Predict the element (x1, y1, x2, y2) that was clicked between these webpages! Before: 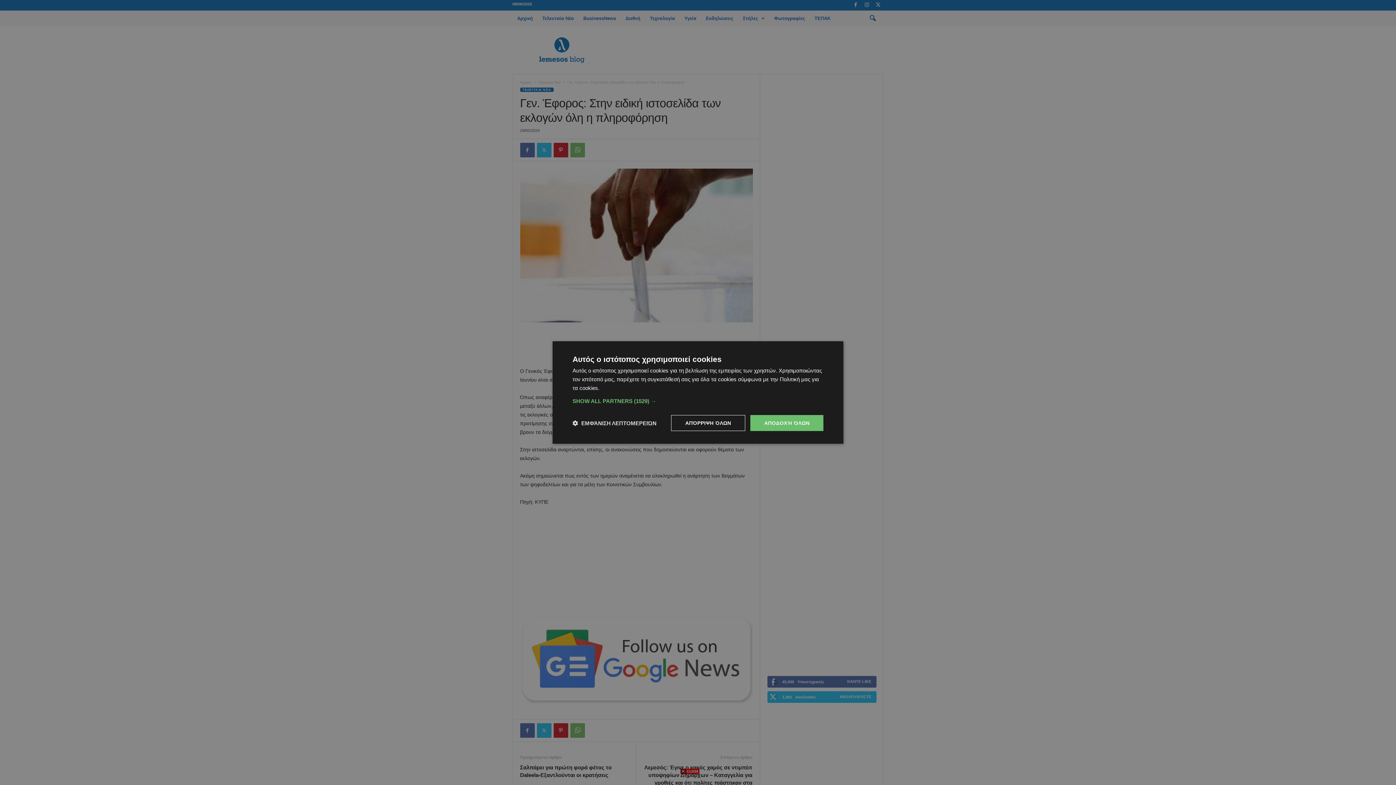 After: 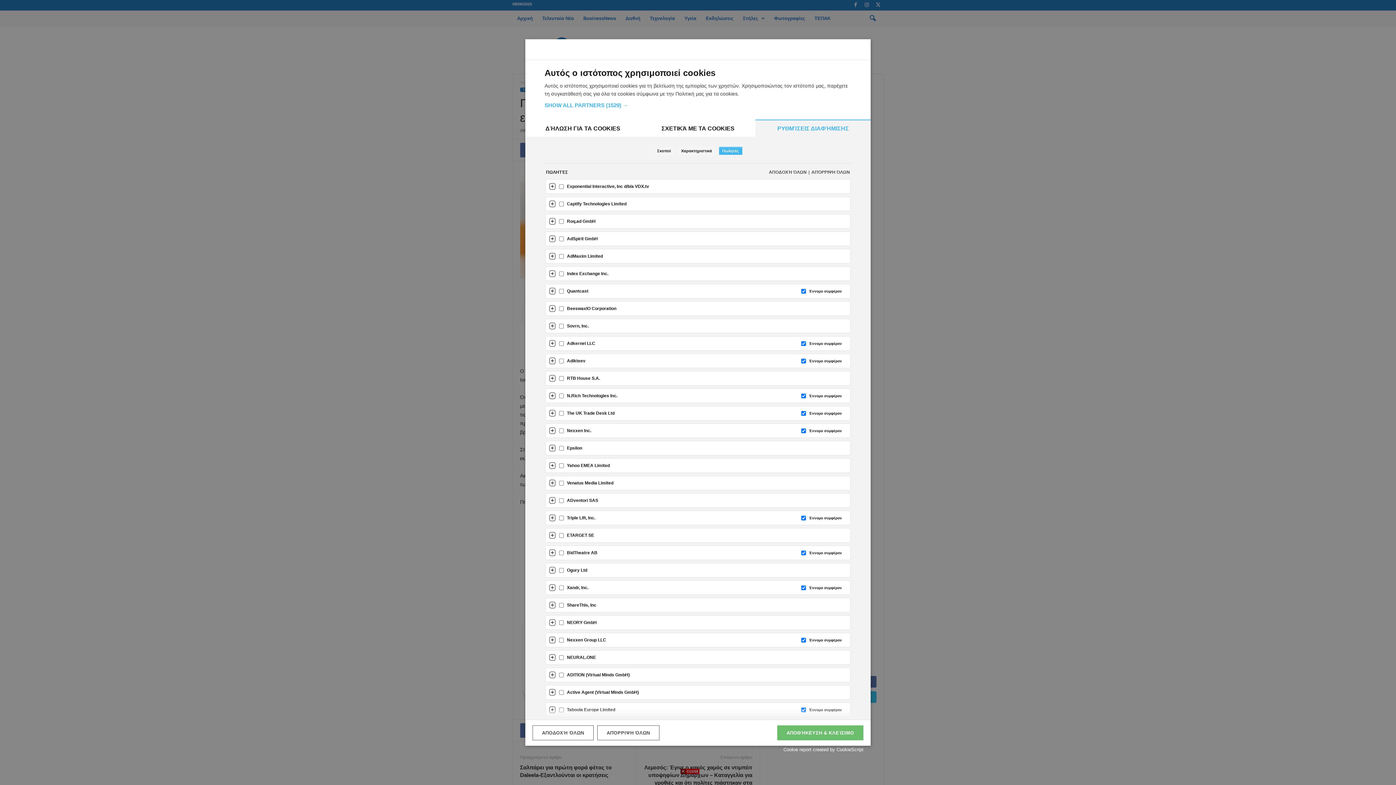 Action: label: SHOW ALL PARTNERS (1529) → bbox: (572, 398, 823, 404)